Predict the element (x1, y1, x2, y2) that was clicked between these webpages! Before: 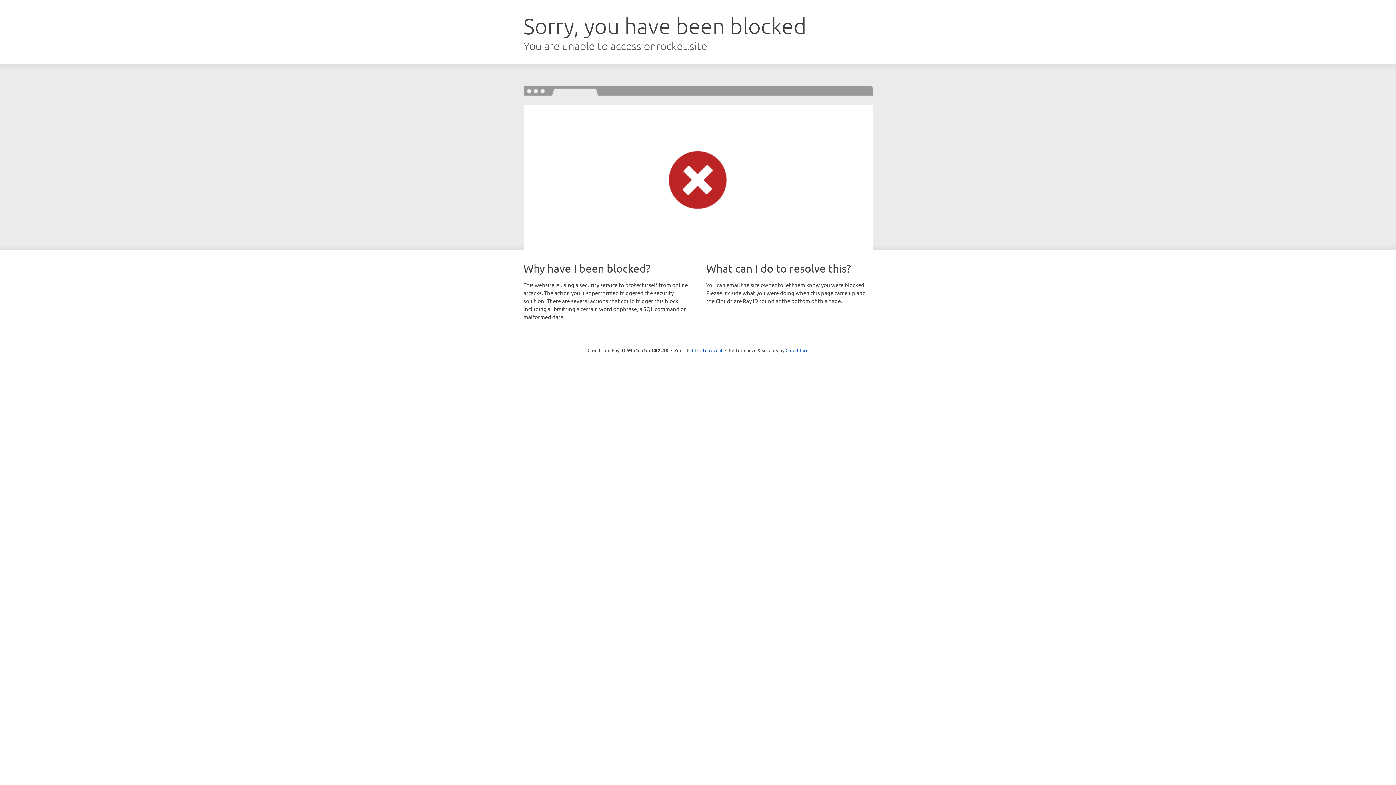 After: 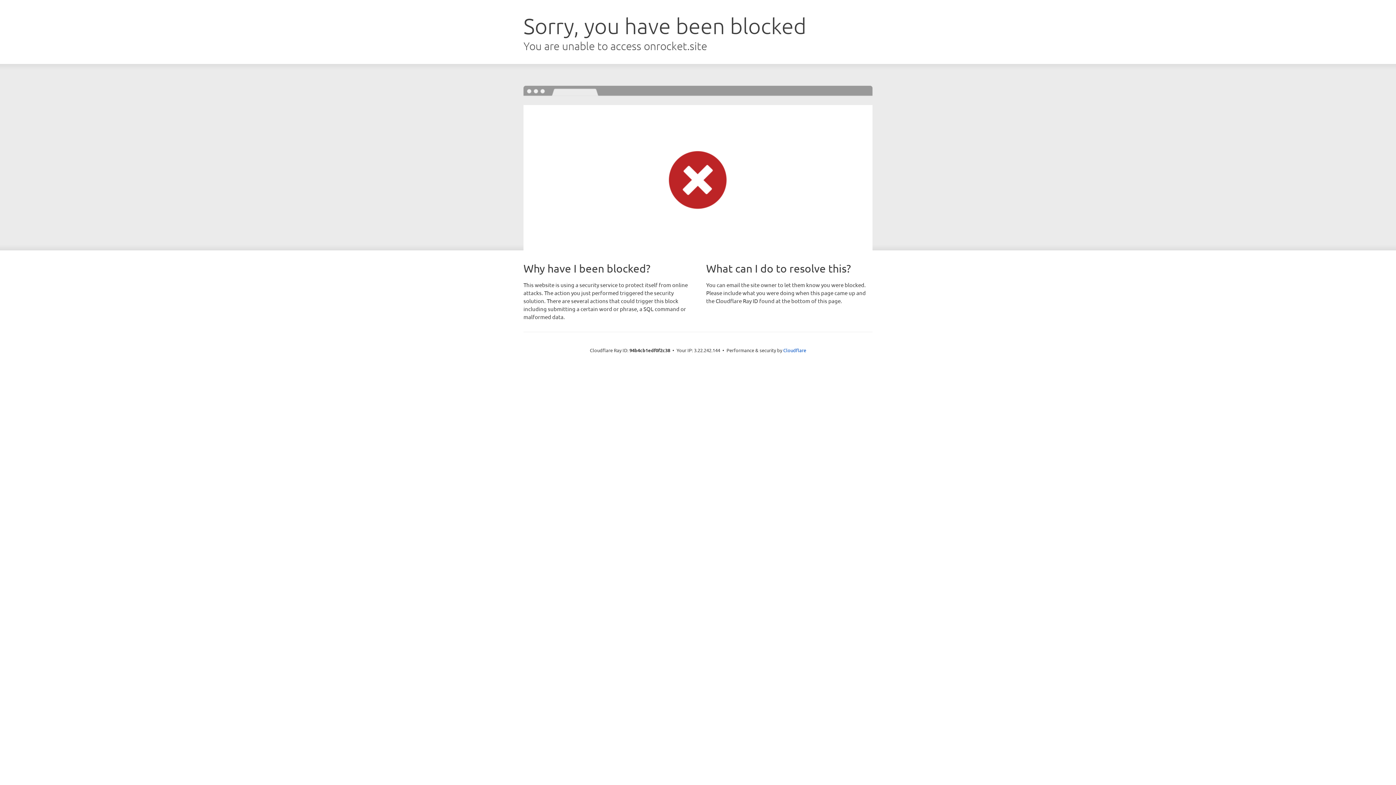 Action: label: Click to reveal bbox: (692, 346, 722, 353)